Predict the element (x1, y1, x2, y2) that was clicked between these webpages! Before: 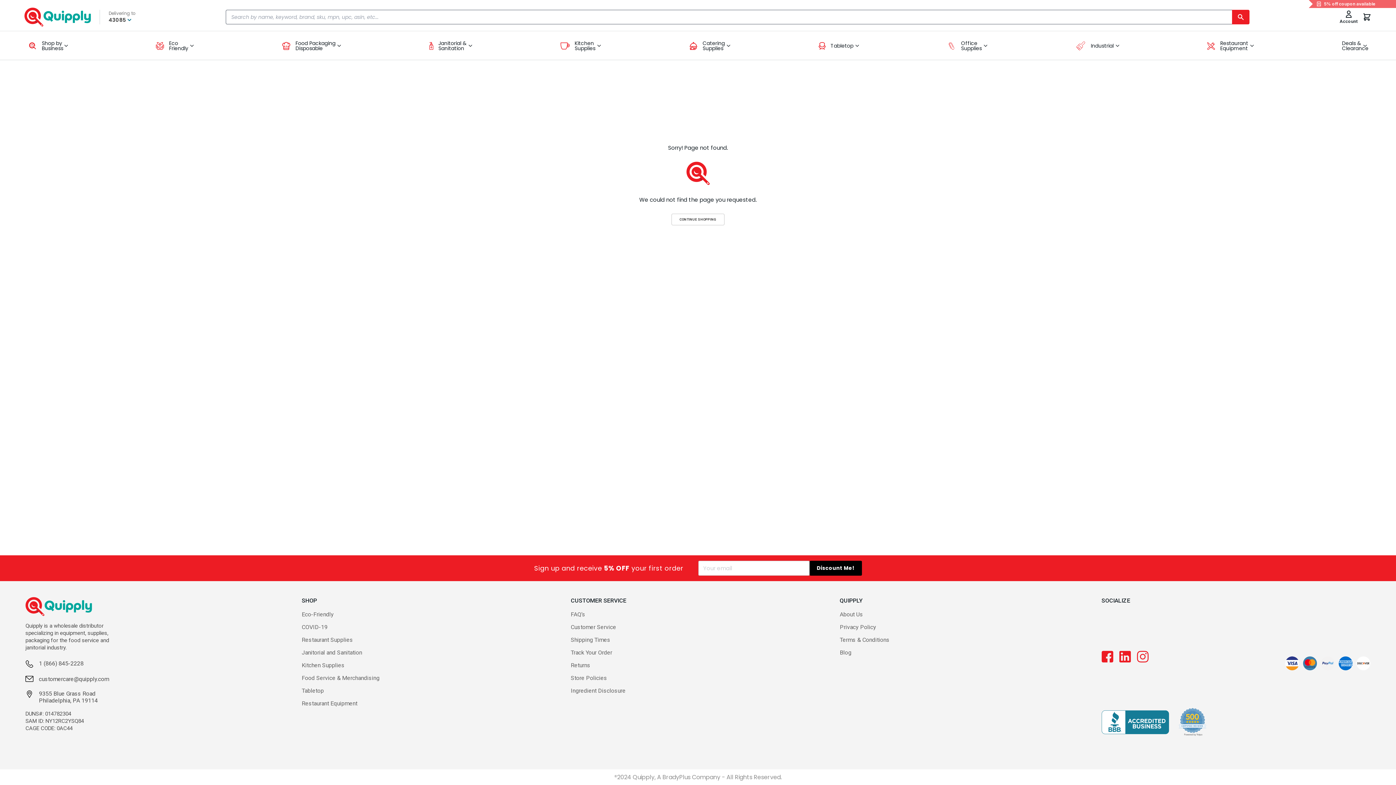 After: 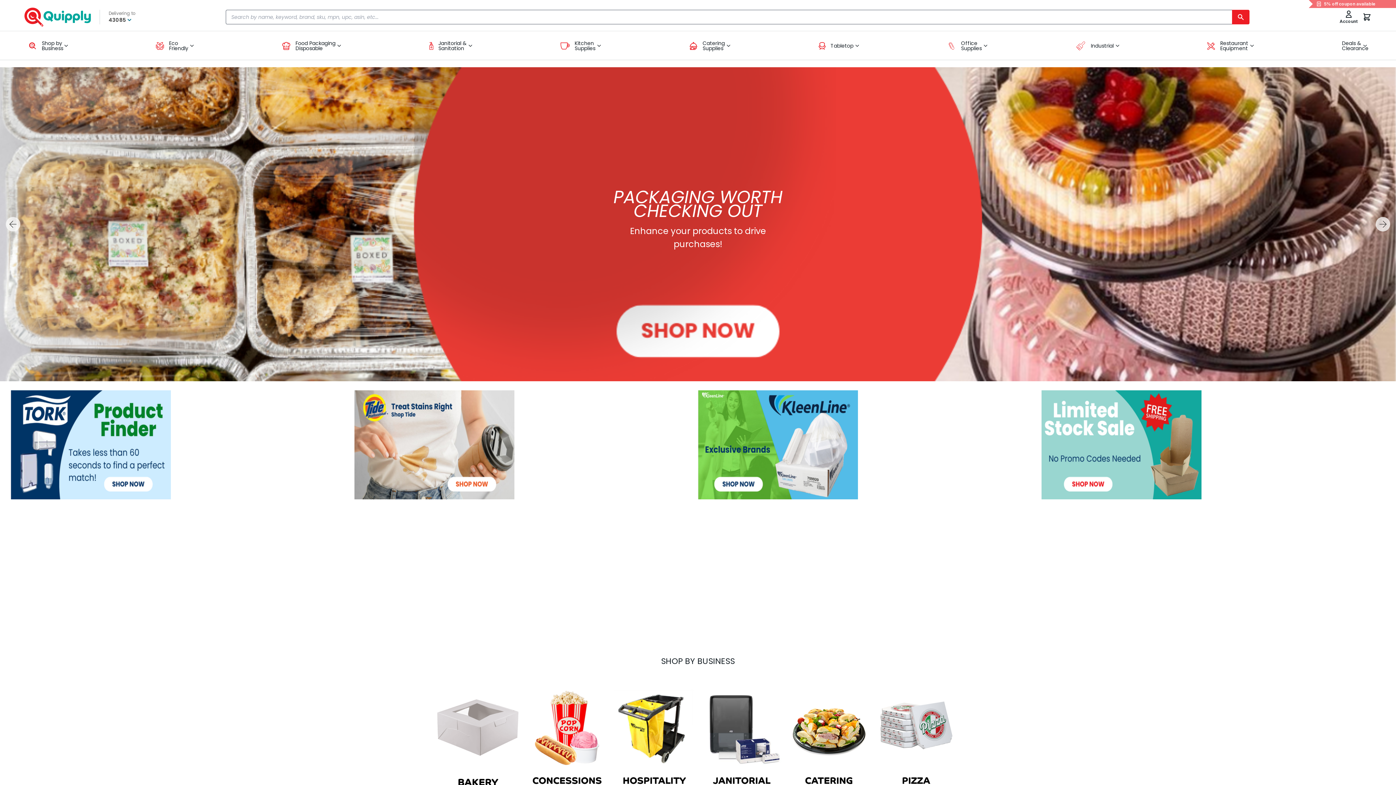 Action: label: CONTINUE SHOPPING bbox: (671, 213, 724, 225)